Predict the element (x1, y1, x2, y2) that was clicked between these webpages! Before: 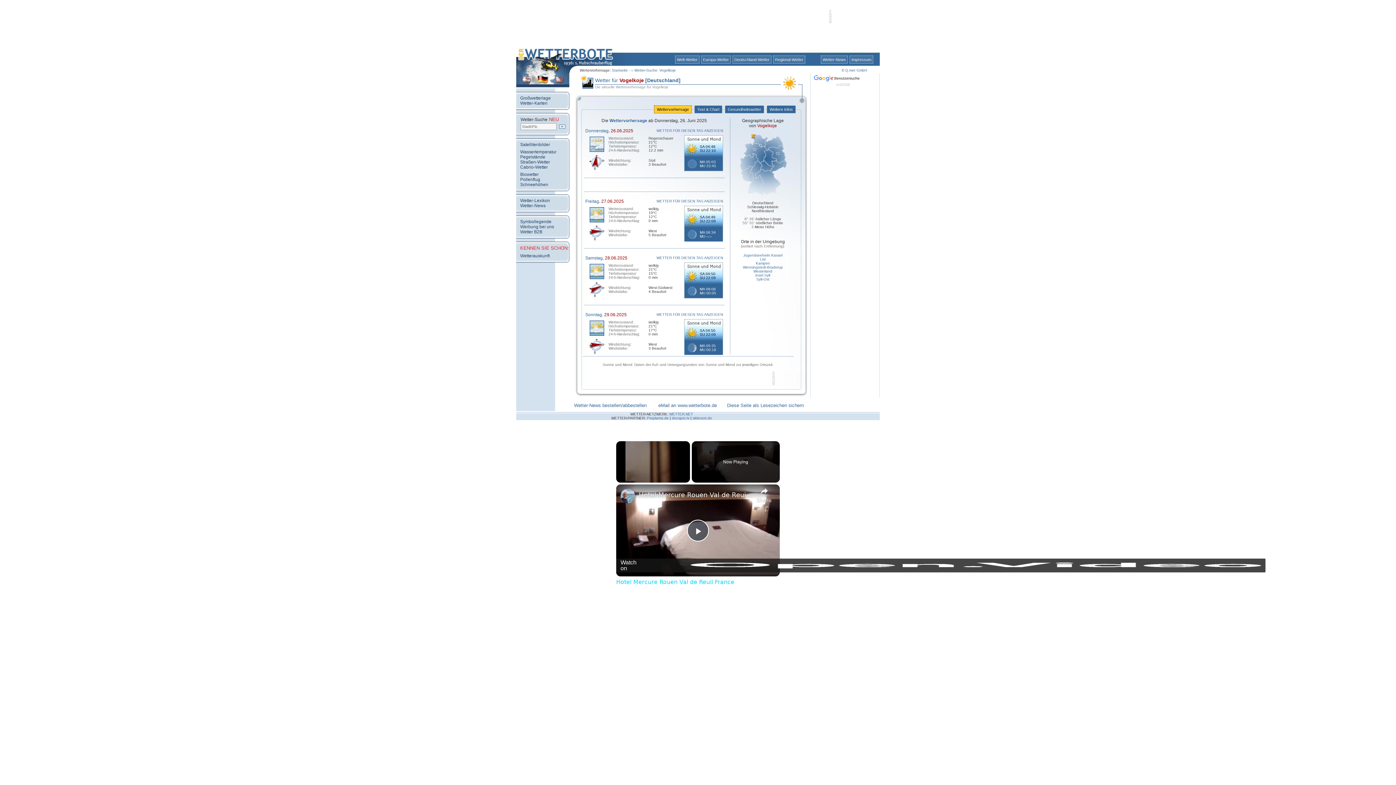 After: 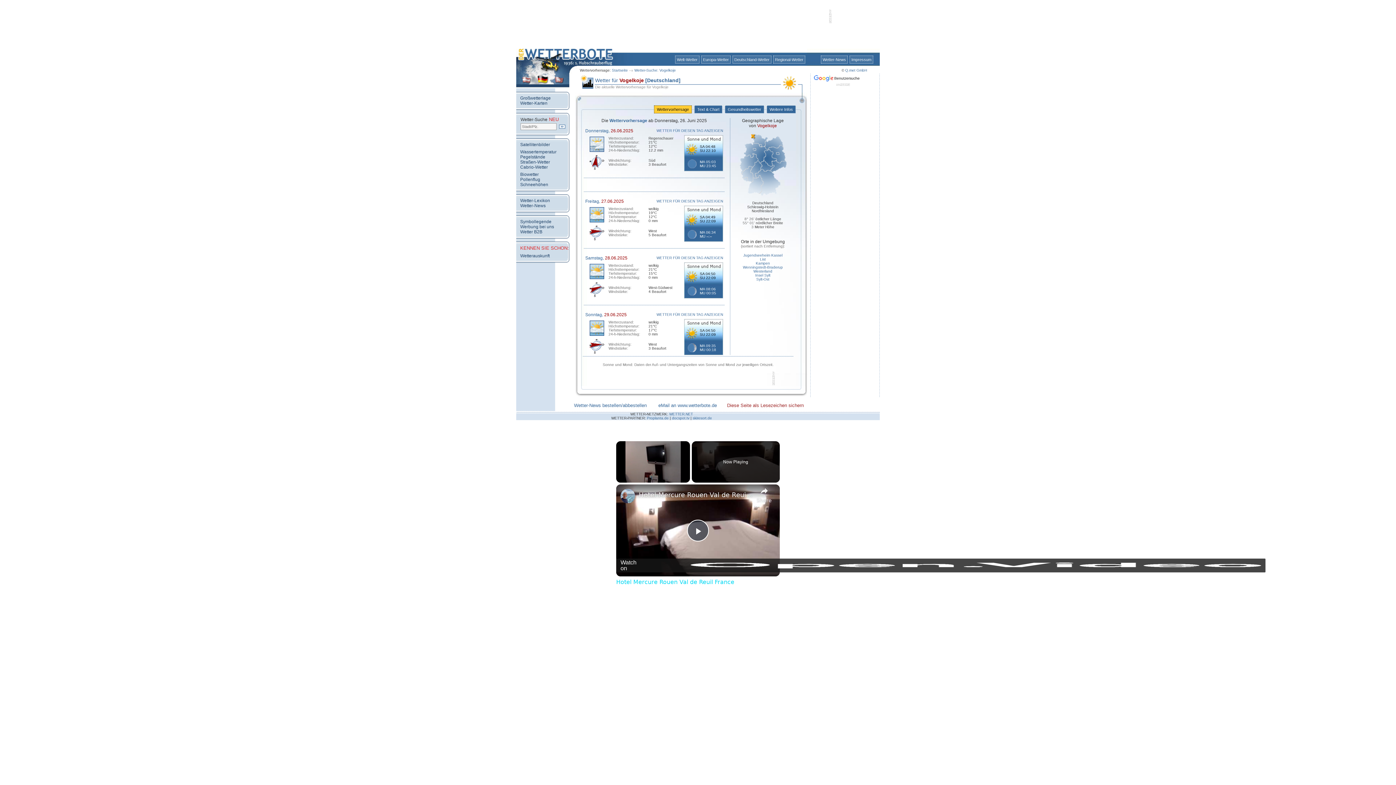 Action: bbox: (727, 402, 804, 408) label: Diese Seite als Lesezeichen sichern